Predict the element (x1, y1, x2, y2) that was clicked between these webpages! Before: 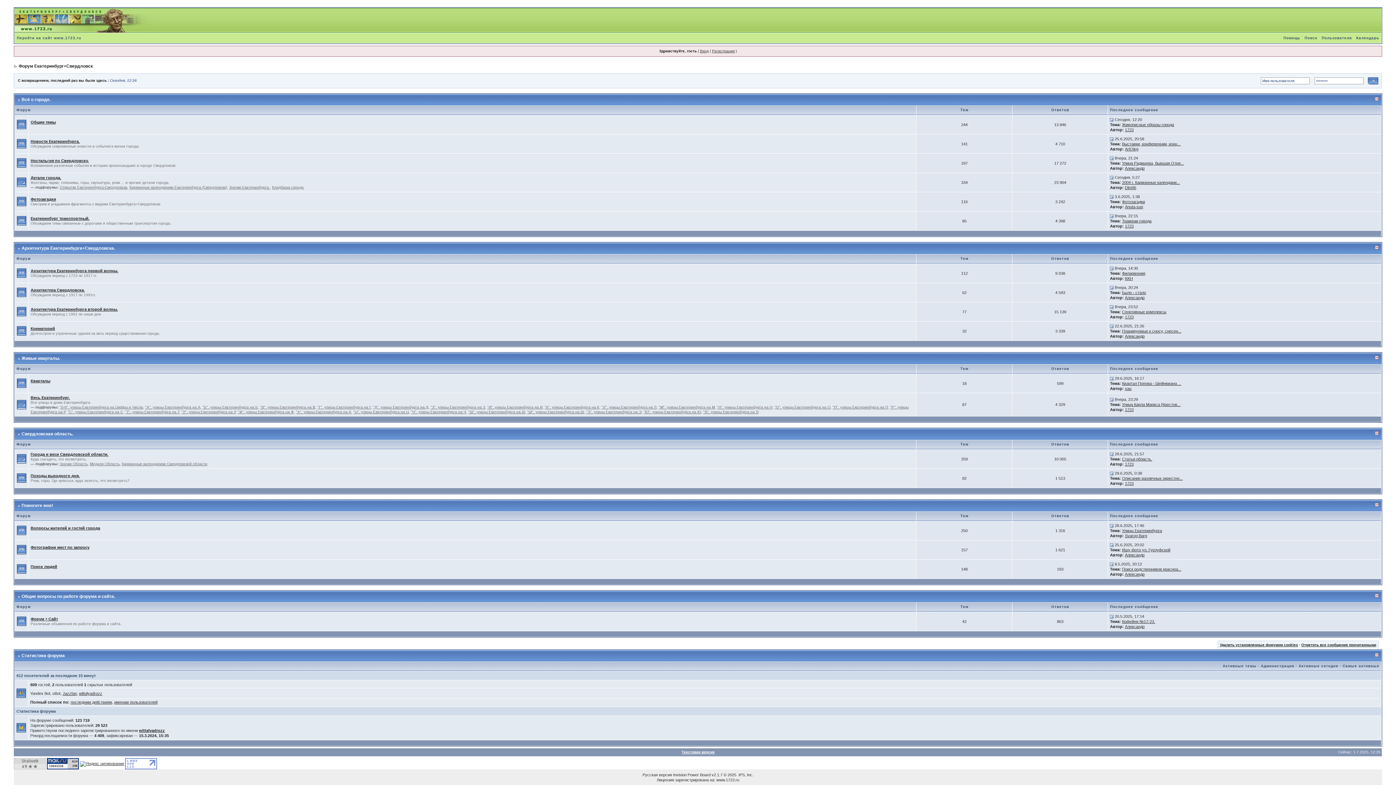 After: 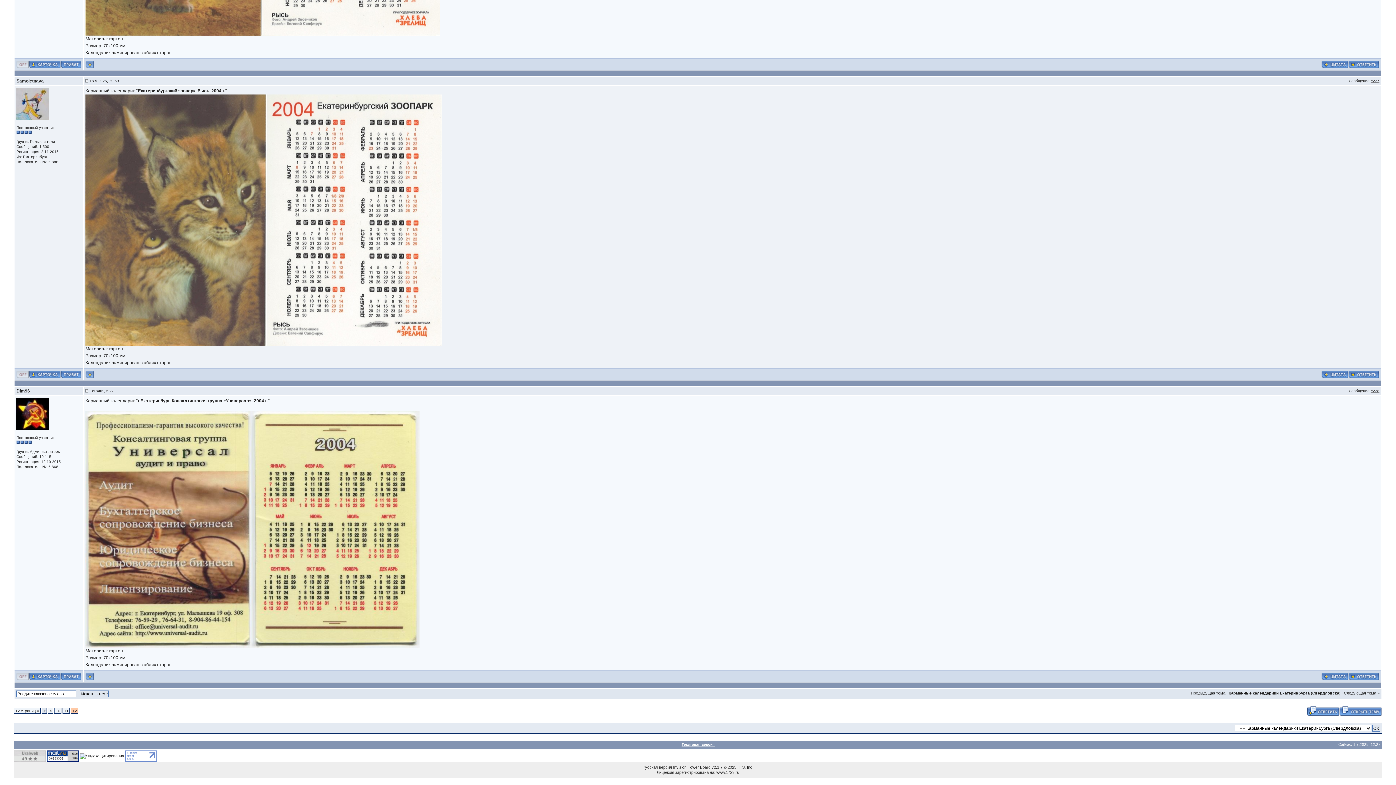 Action: bbox: (1122, 180, 1180, 184) label: 2004 г. Карманные календари...